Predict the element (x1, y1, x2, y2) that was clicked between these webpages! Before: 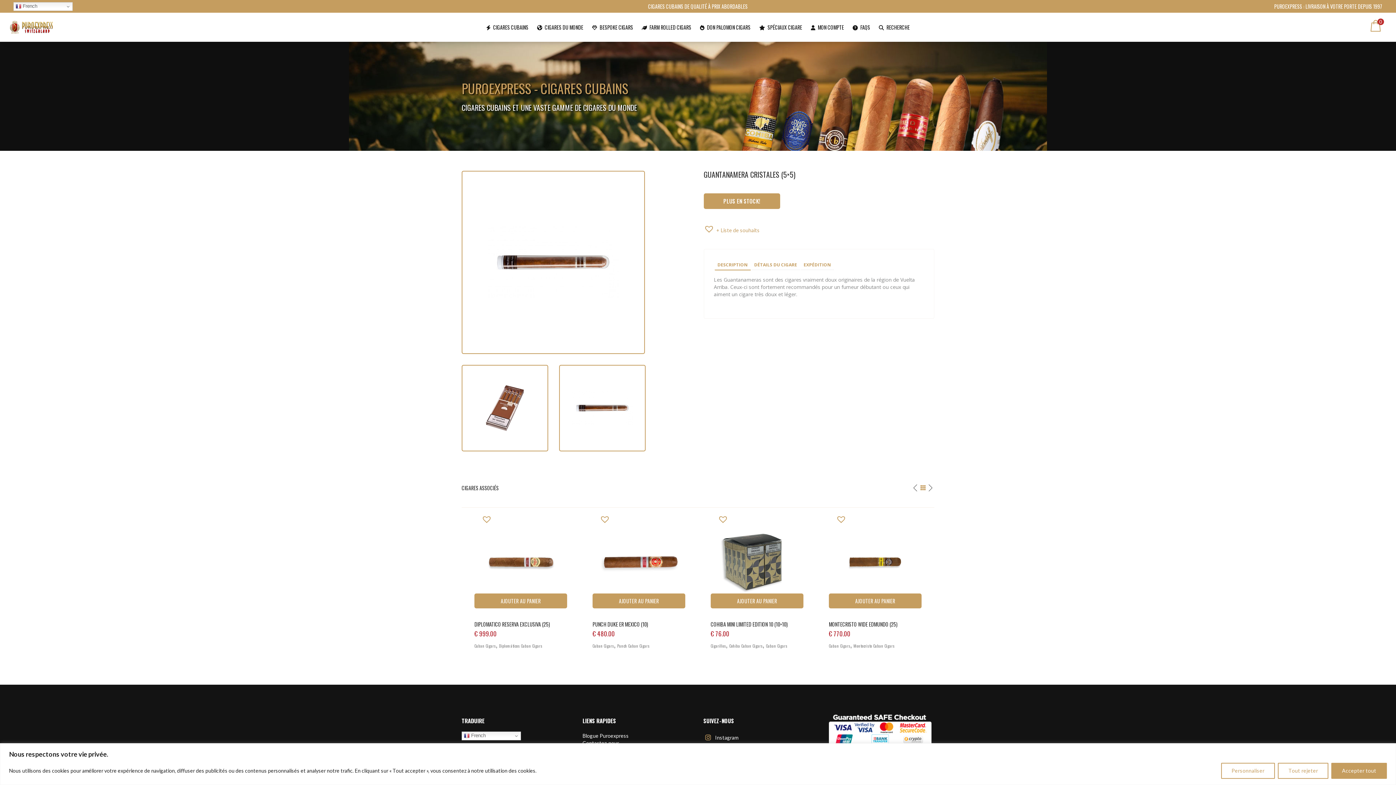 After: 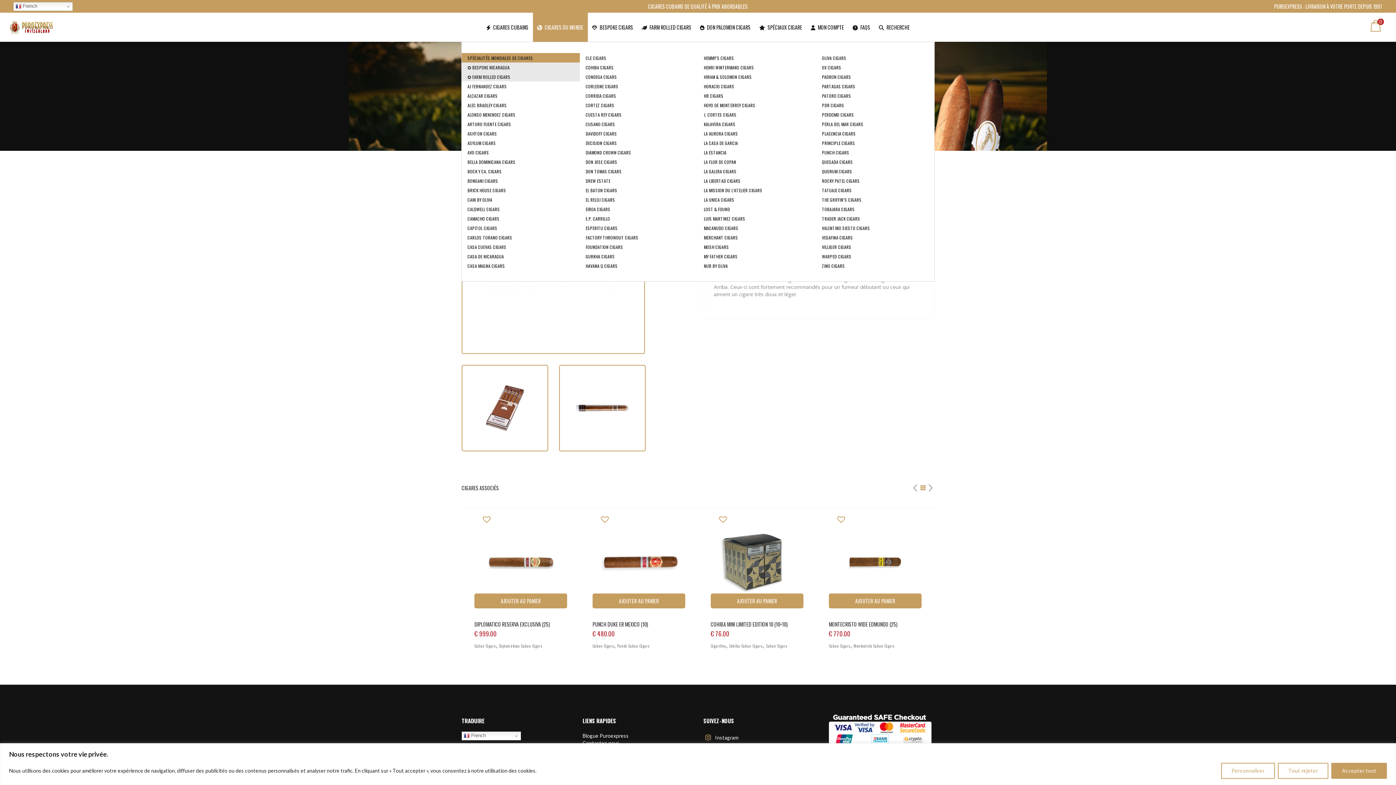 Action: label: CIGARES DU MONDE bbox: (532, 12, 587, 41)